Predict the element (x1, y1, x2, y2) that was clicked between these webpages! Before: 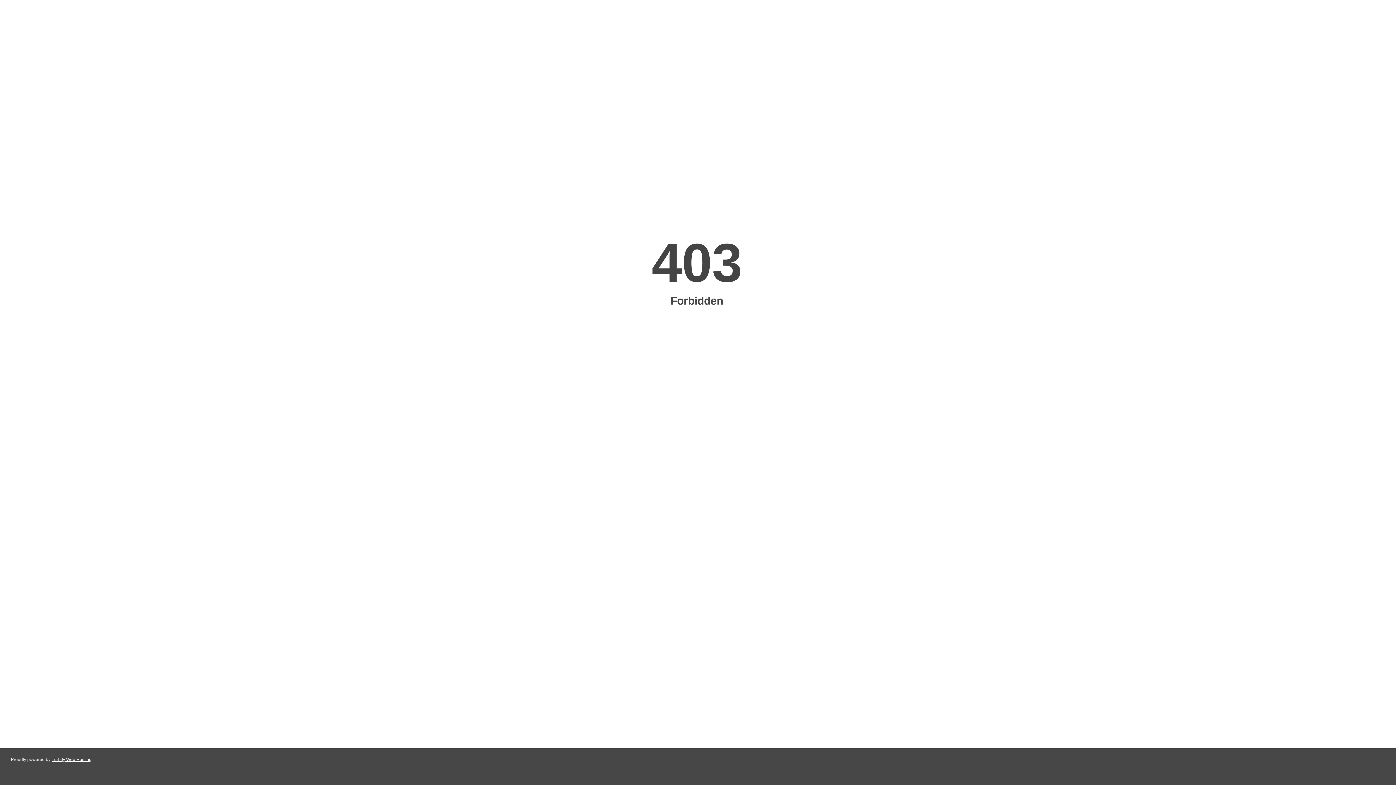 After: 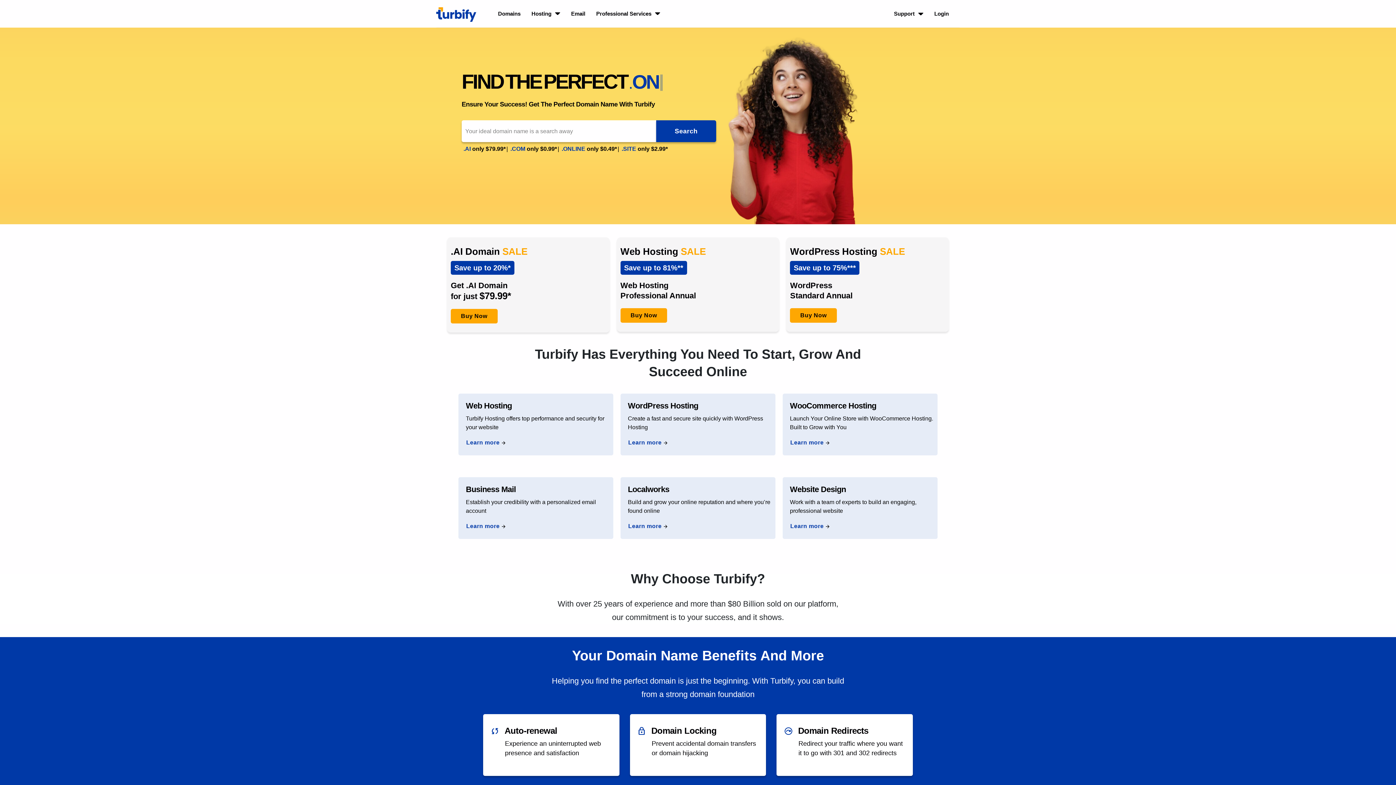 Action: bbox: (51, 757, 91, 762) label: Turbify Web Hosting